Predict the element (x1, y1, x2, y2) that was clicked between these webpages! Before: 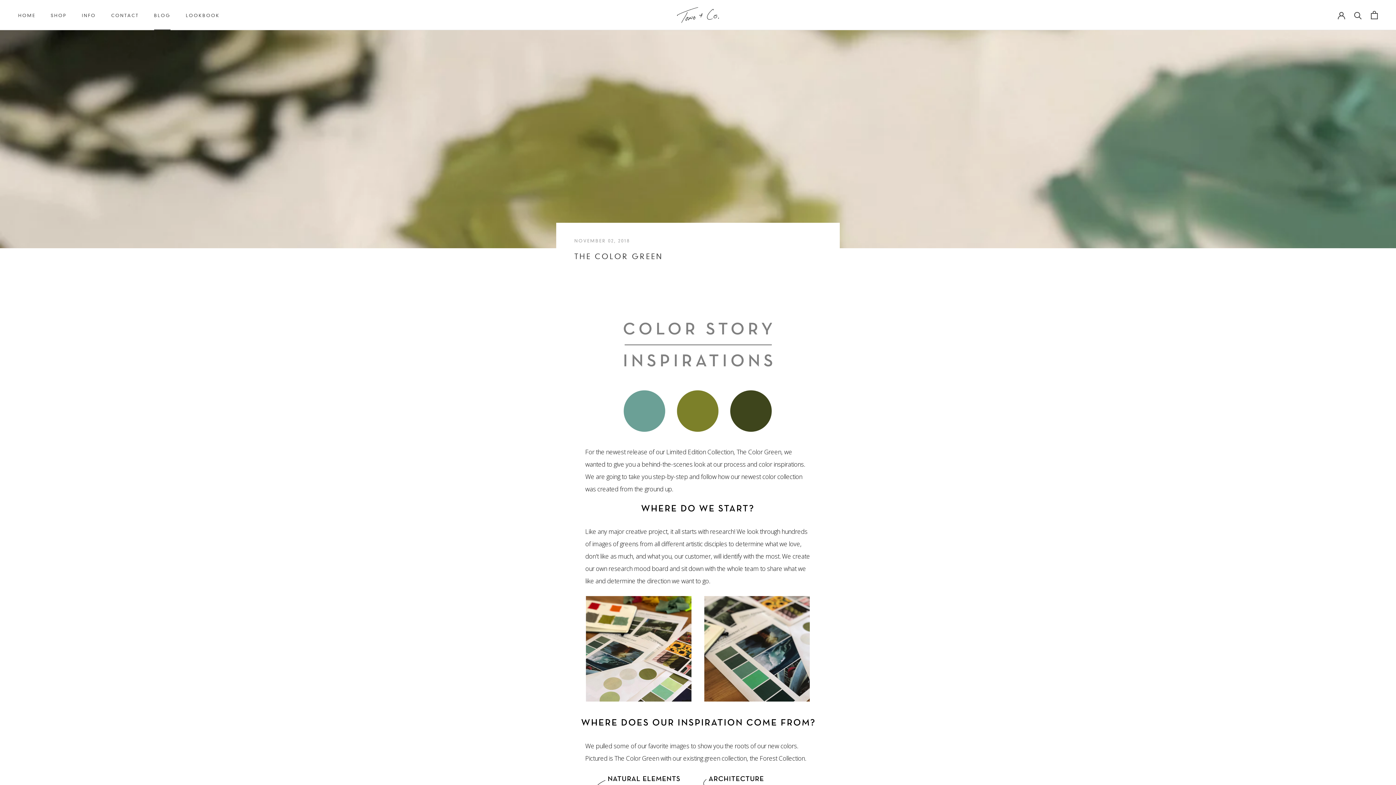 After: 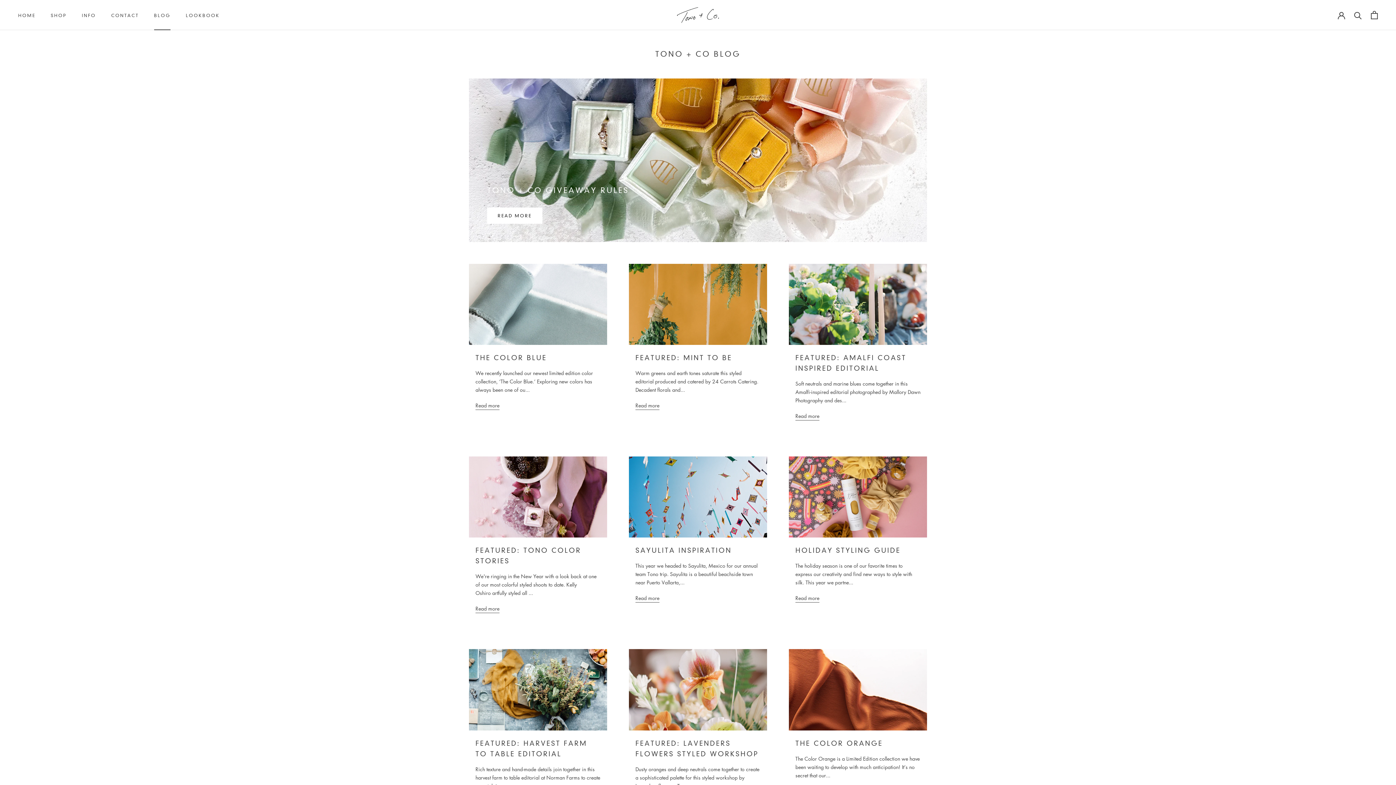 Action: bbox: (154, 12, 170, 18) label: BLOG
BLOG